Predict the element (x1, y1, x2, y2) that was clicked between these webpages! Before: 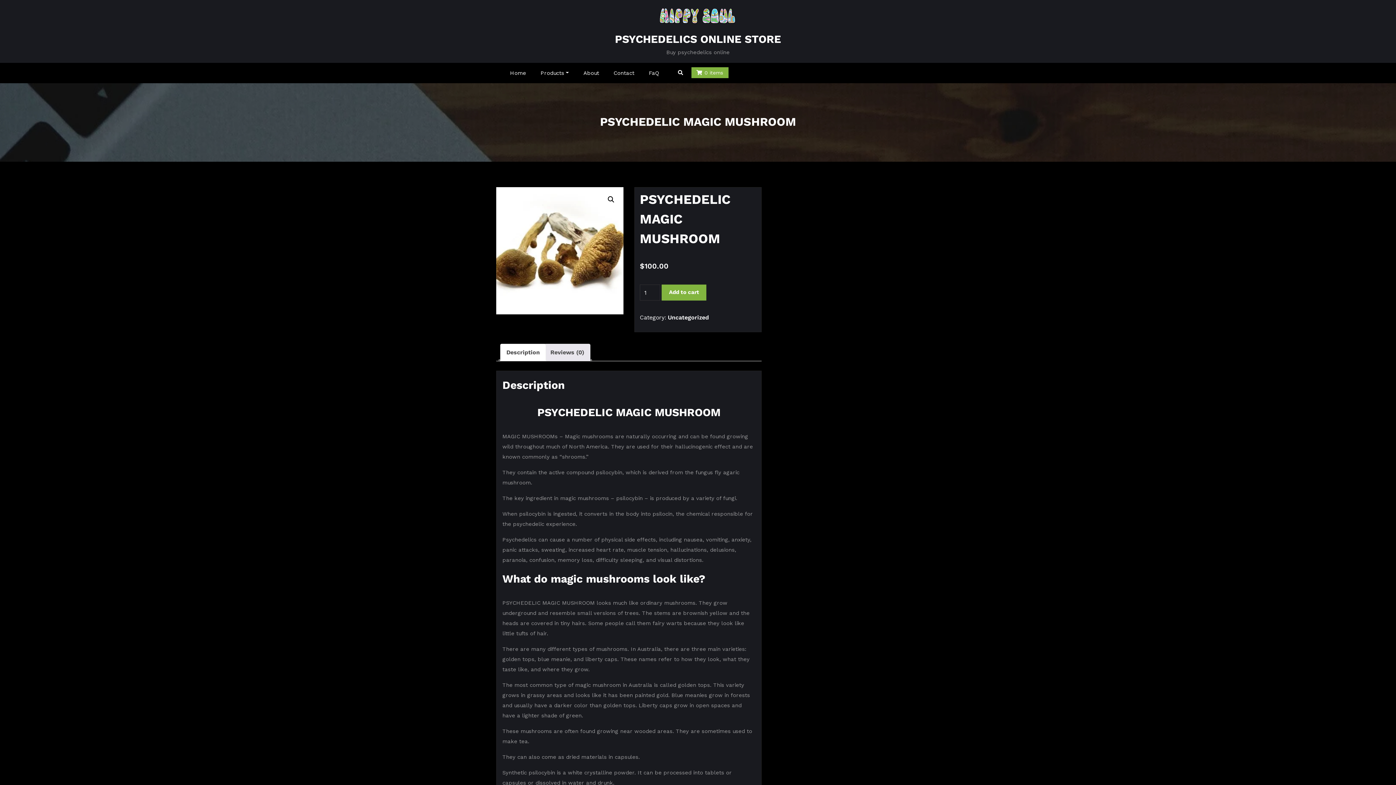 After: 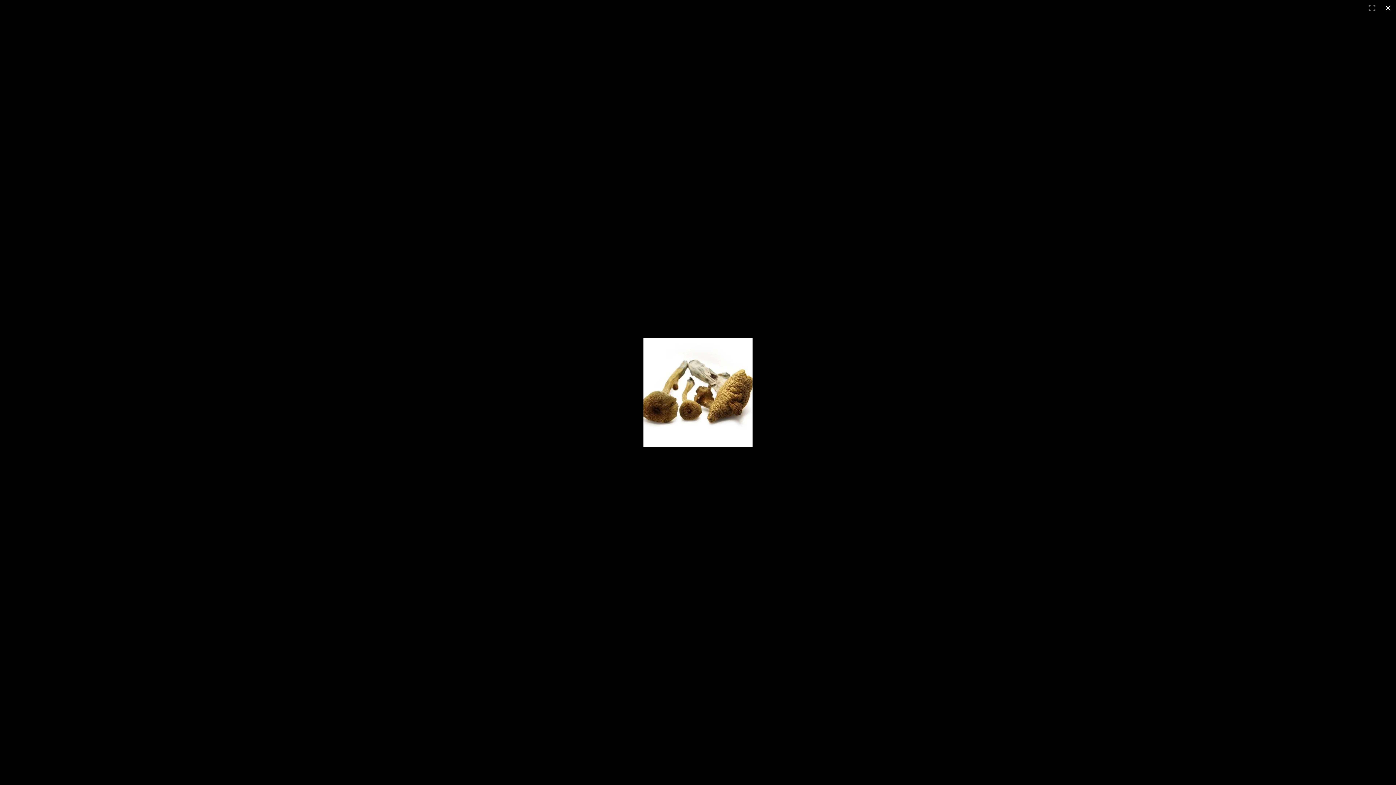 Action: bbox: (496, 187, 623, 314)